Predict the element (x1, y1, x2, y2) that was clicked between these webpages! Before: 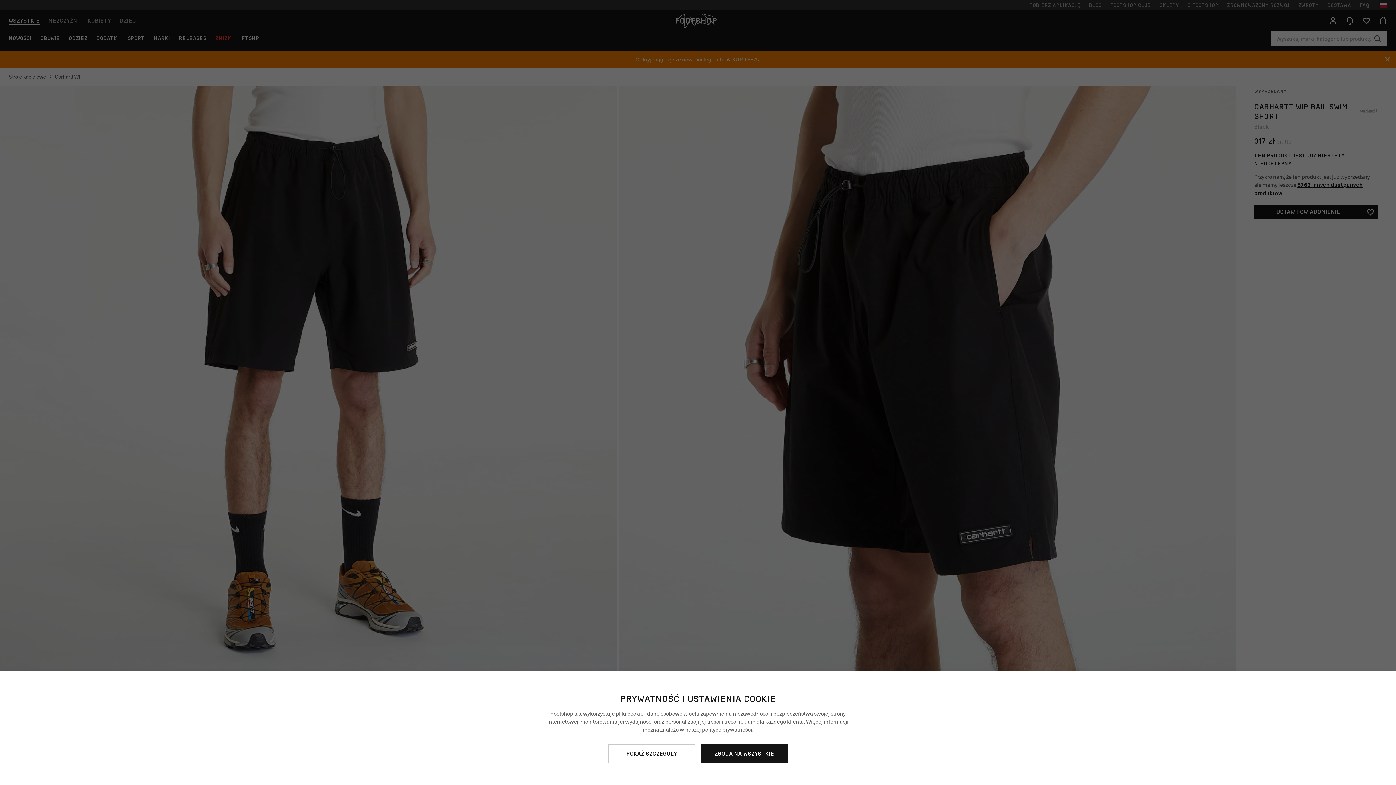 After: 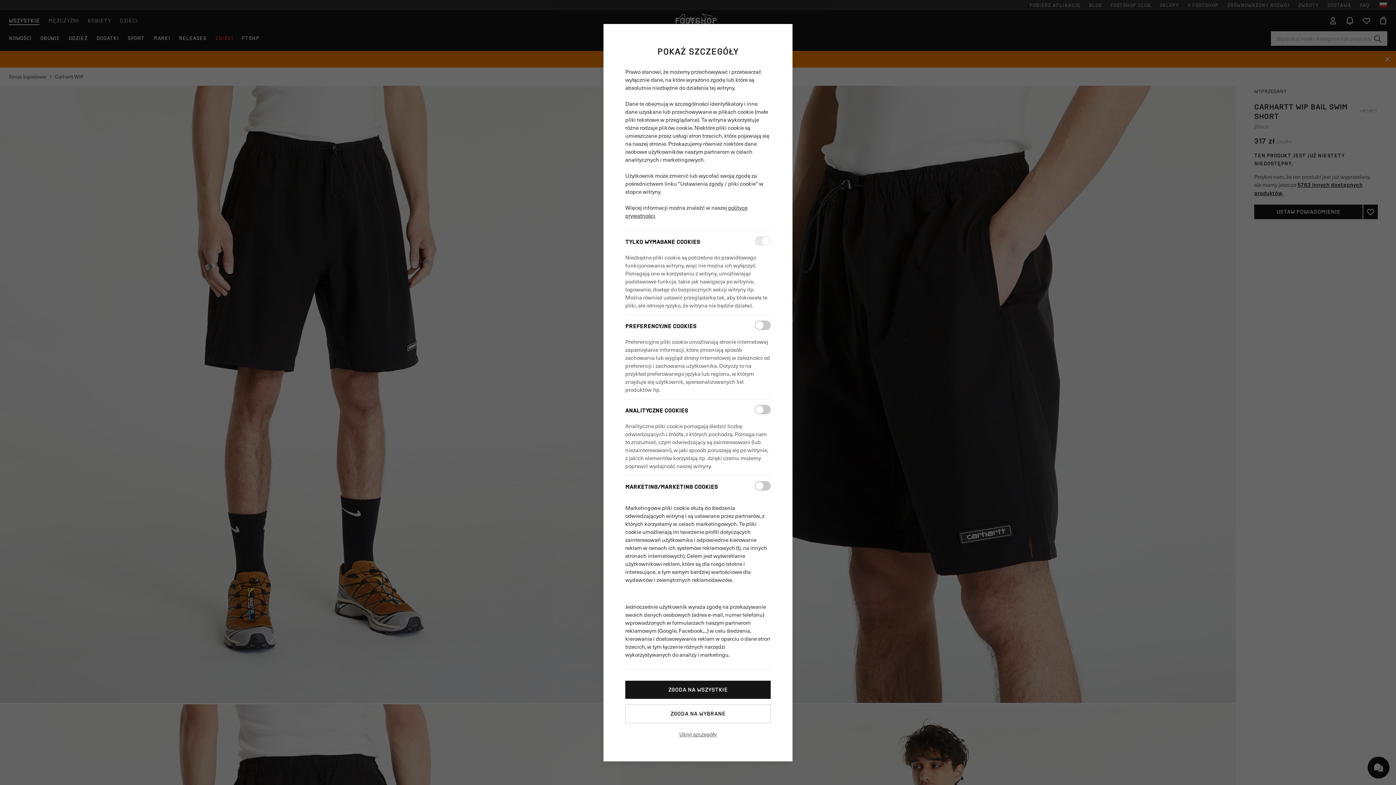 Action: bbox: (608, 744, 695, 763) label: POKAŻ SZCZEGÓŁY